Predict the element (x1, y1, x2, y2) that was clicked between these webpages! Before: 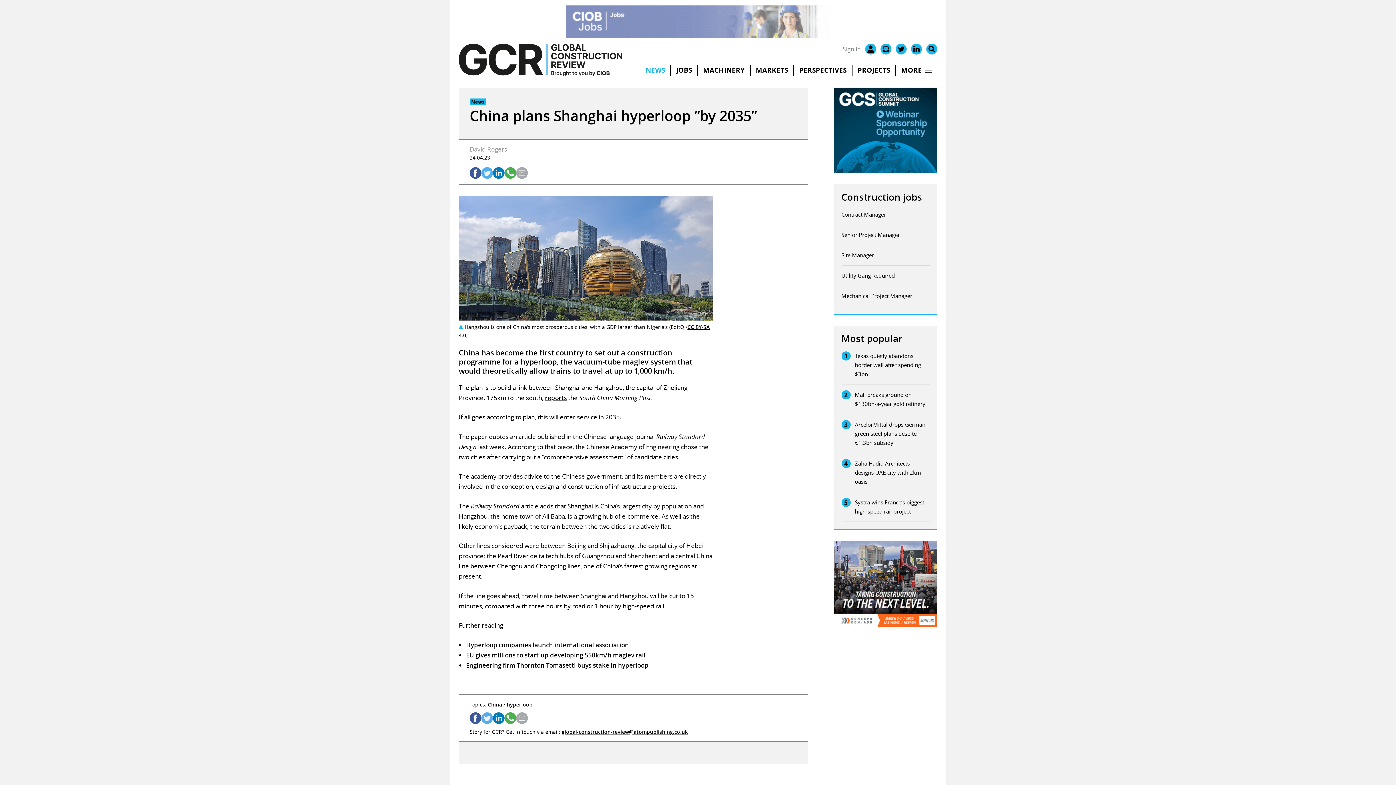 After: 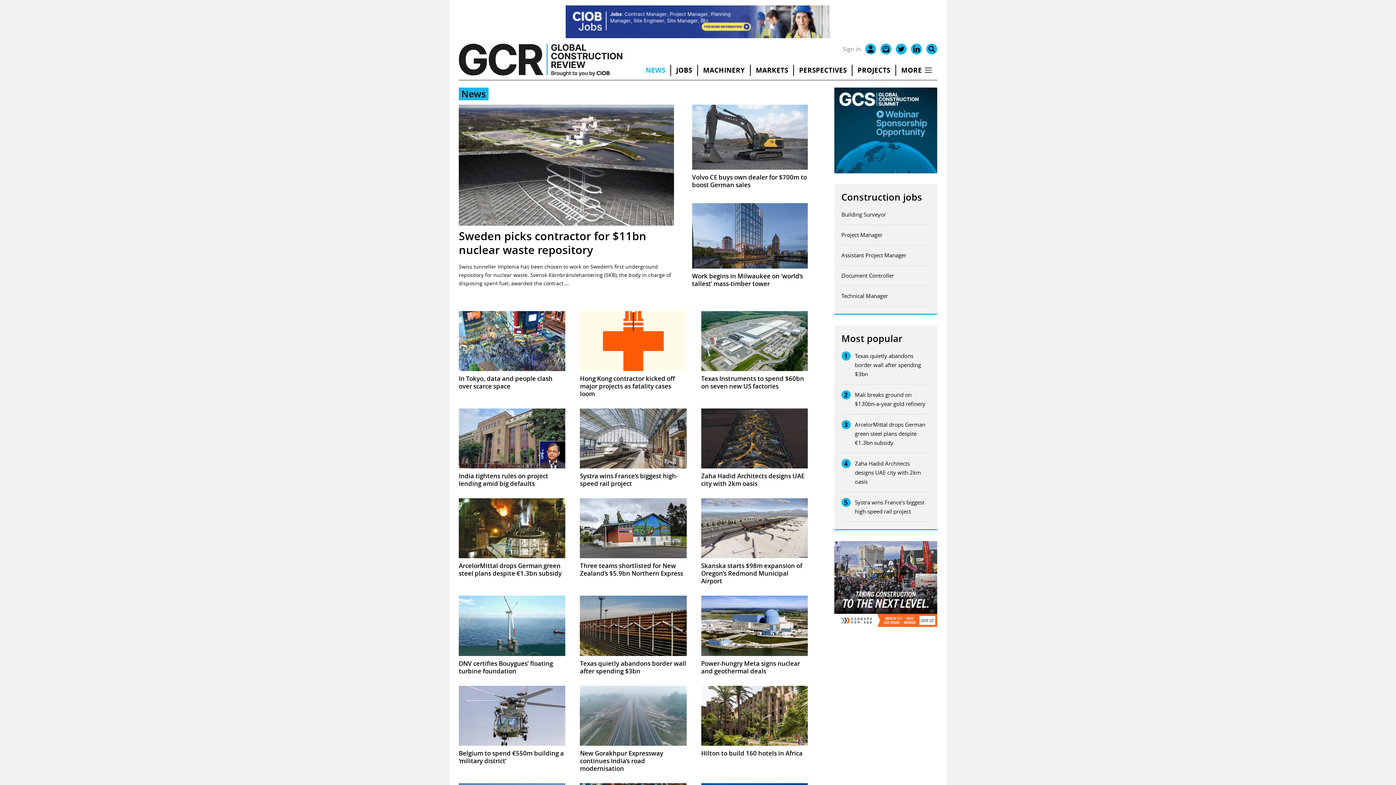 Action: bbox: (640, 64, 670, 76) label: NEWS